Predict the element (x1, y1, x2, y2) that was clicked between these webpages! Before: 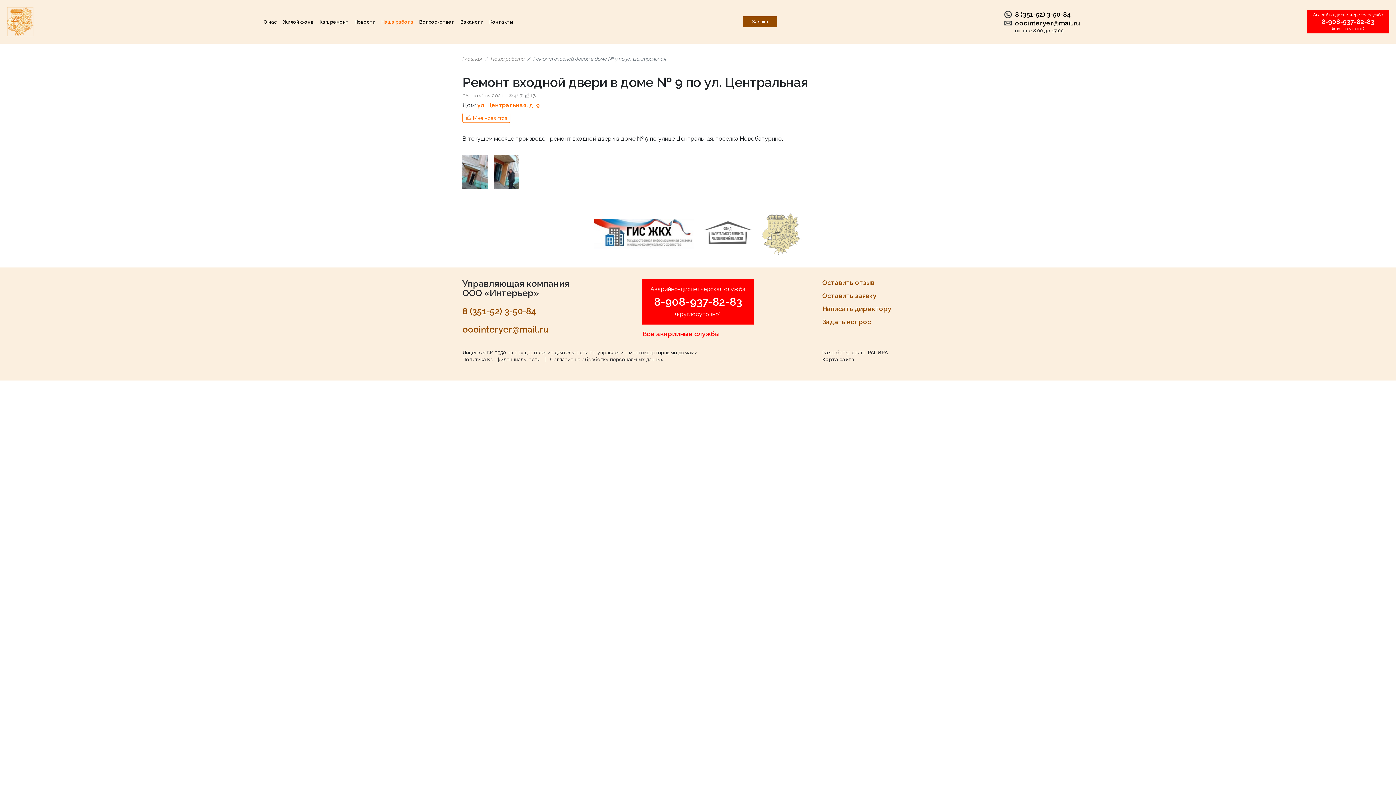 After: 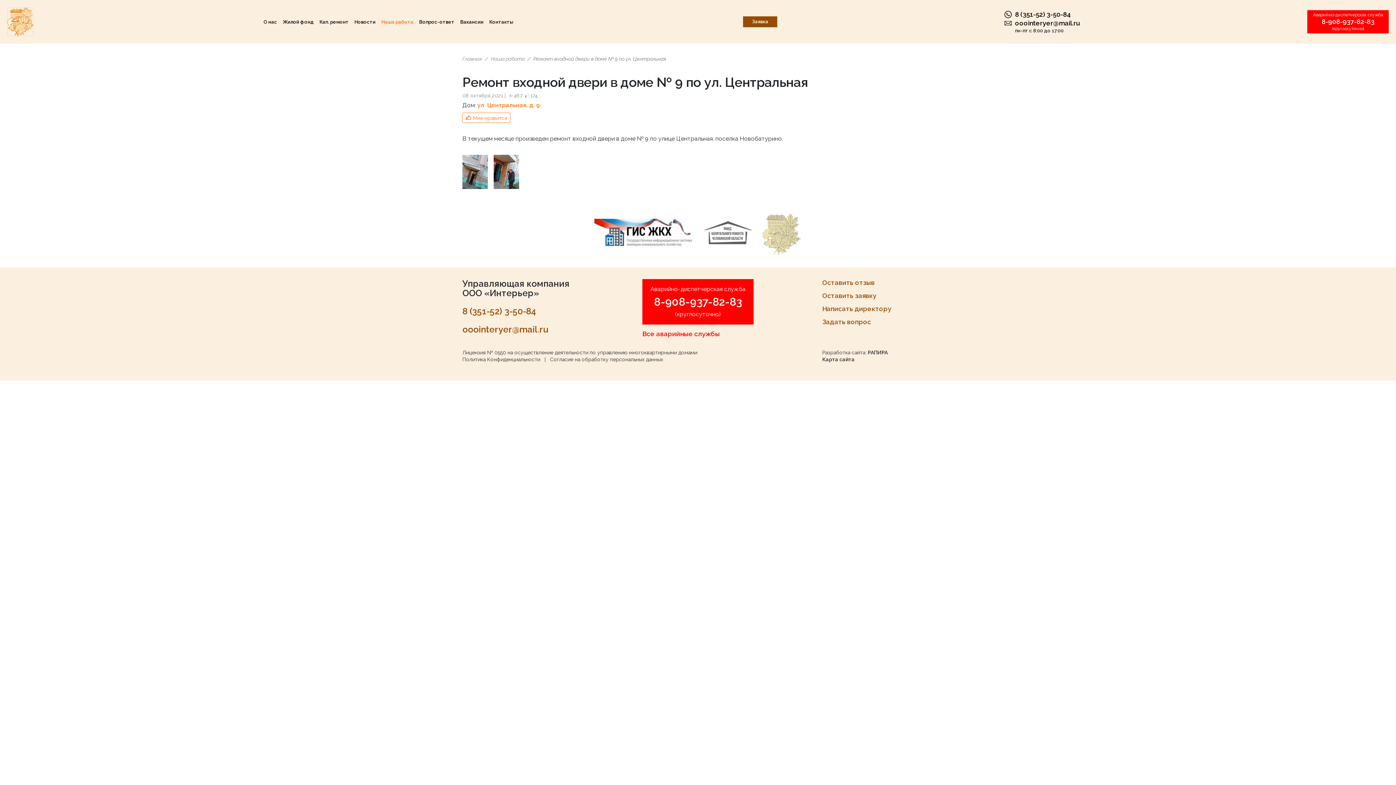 Action: bbox: (594, 230, 693, 237)